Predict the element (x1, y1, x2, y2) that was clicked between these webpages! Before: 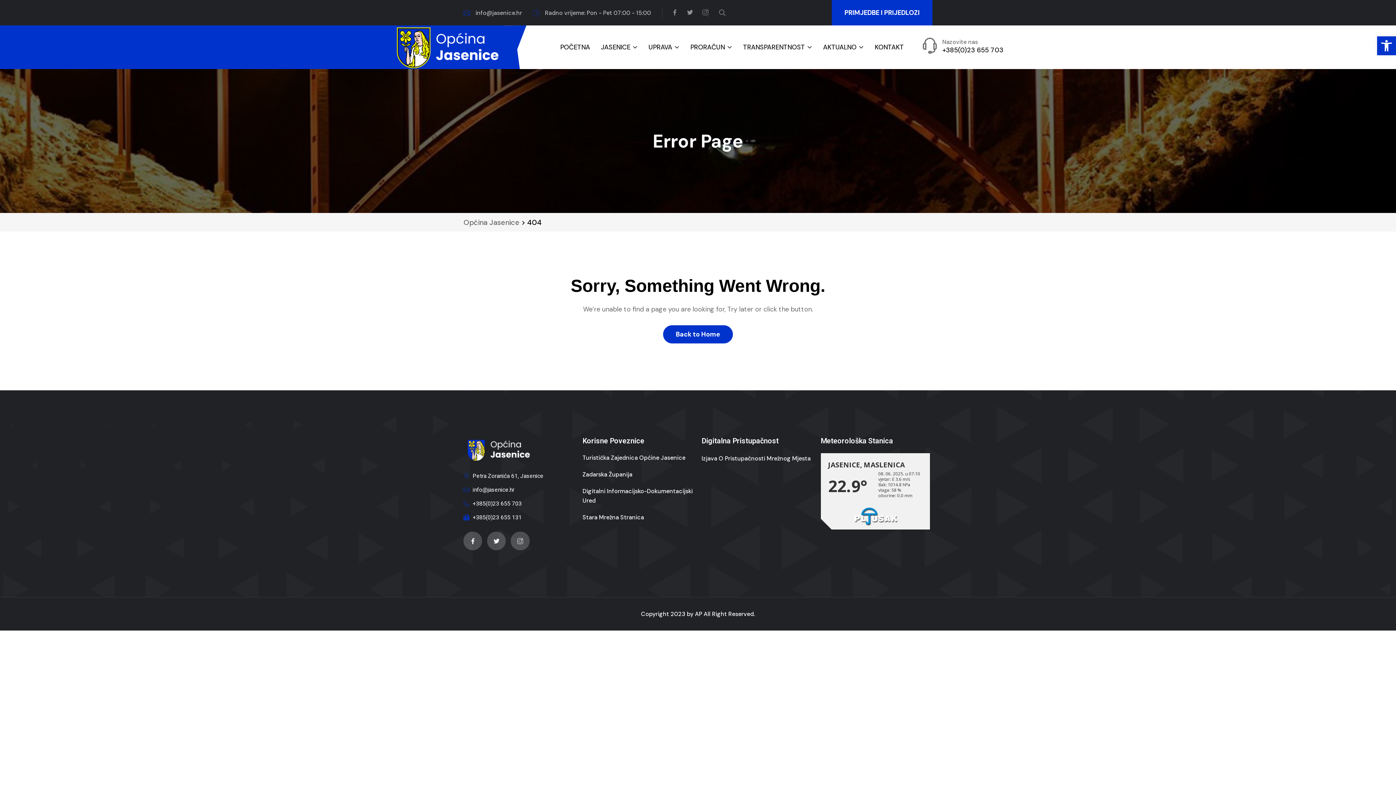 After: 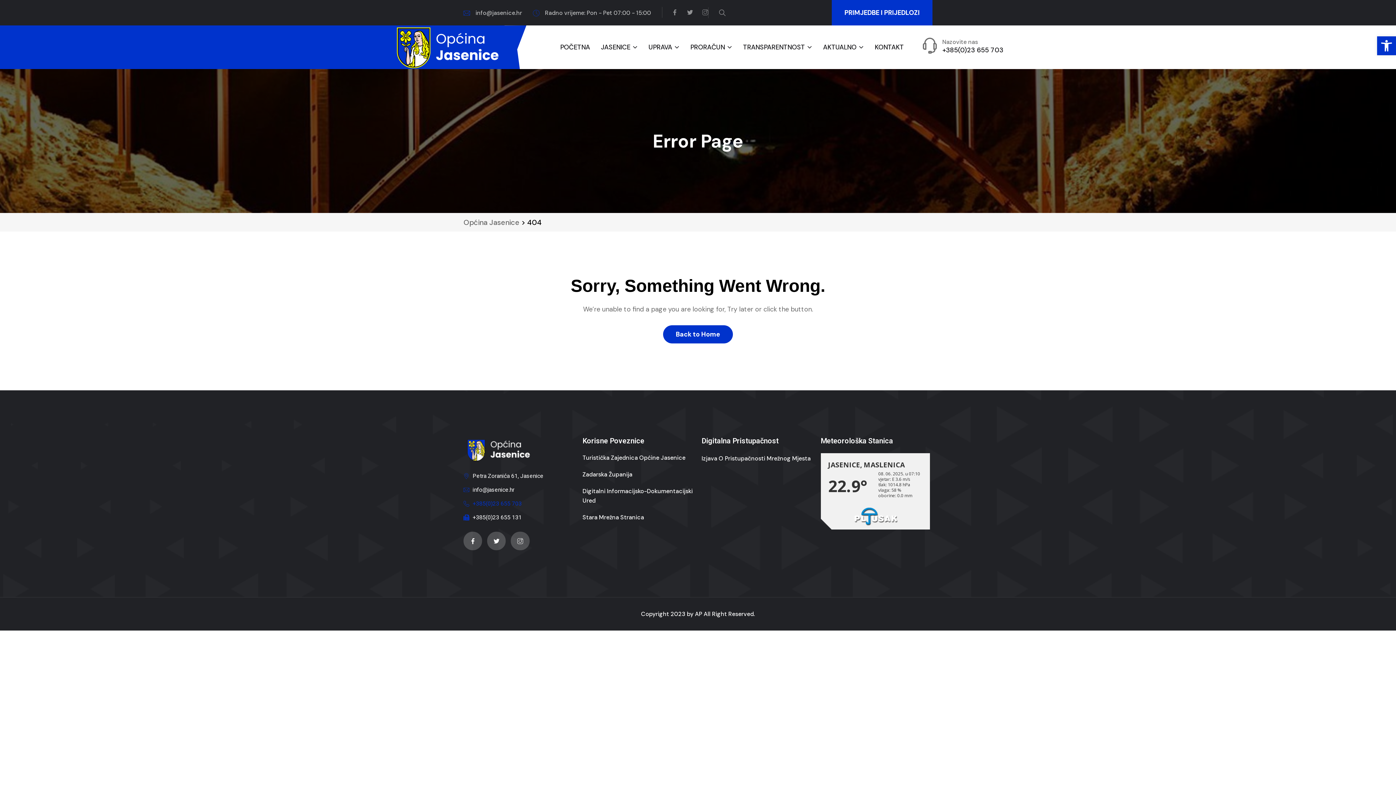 Action: bbox: (463, 498, 575, 509) label: +385(0)23 655 703